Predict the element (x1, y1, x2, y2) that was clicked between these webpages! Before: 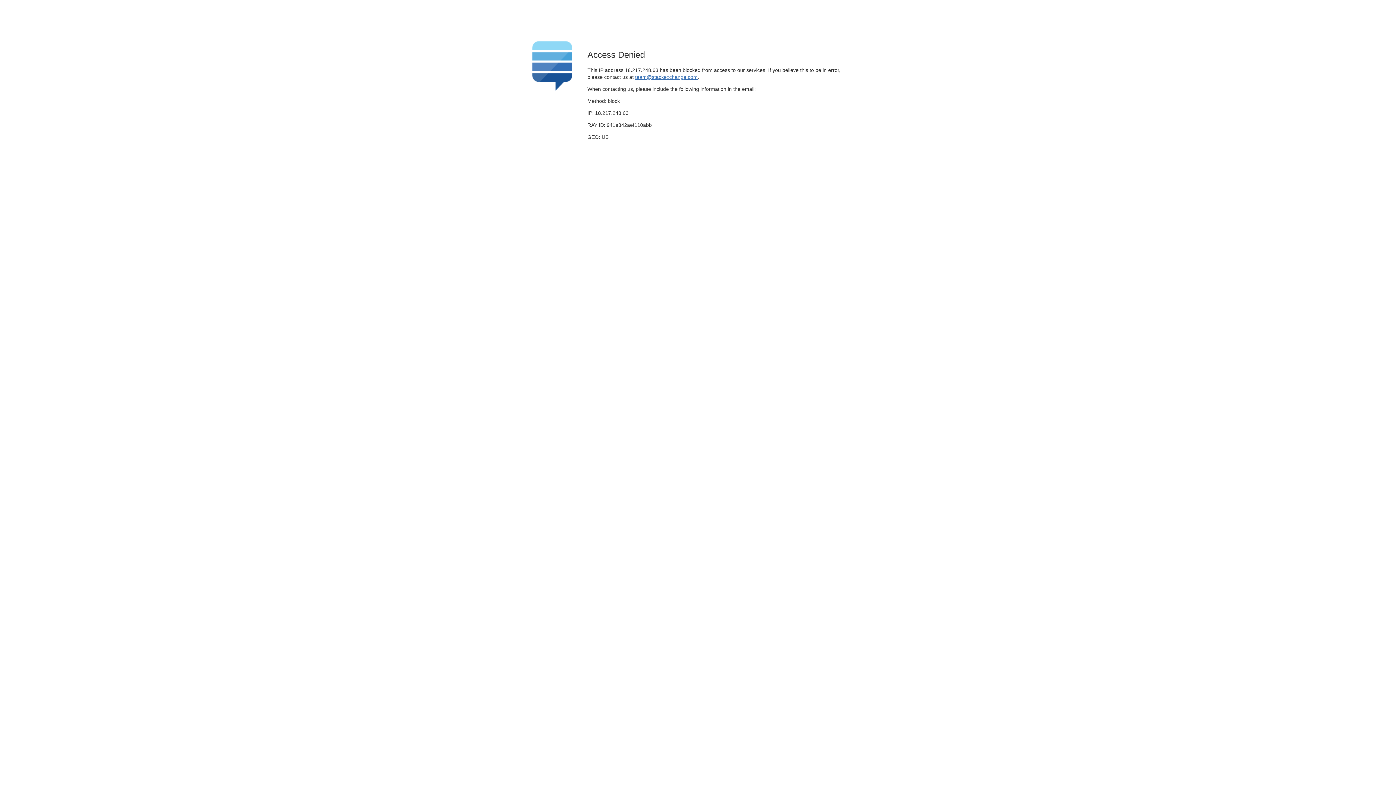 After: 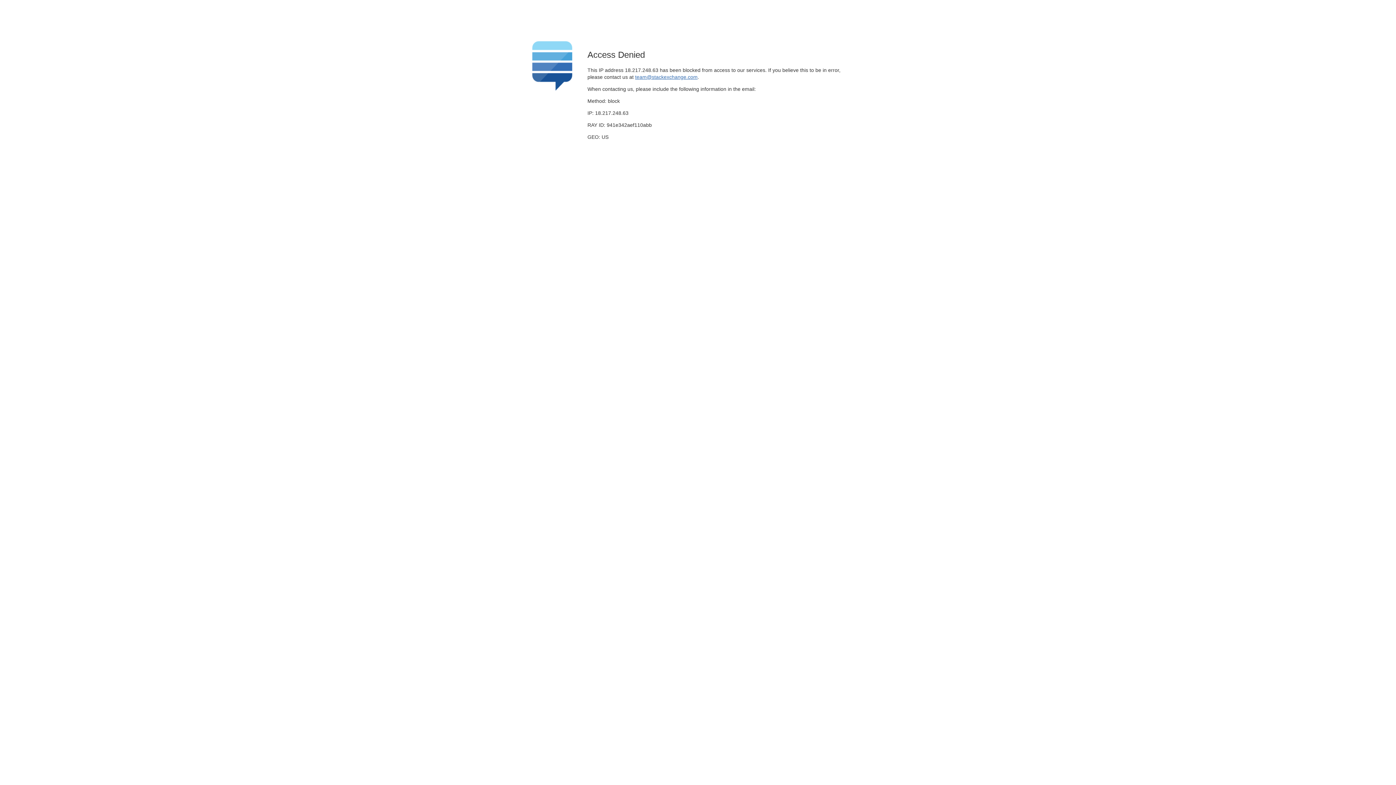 Action: bbox: (635, 74, 697, 79) label: team@stackexchange.com